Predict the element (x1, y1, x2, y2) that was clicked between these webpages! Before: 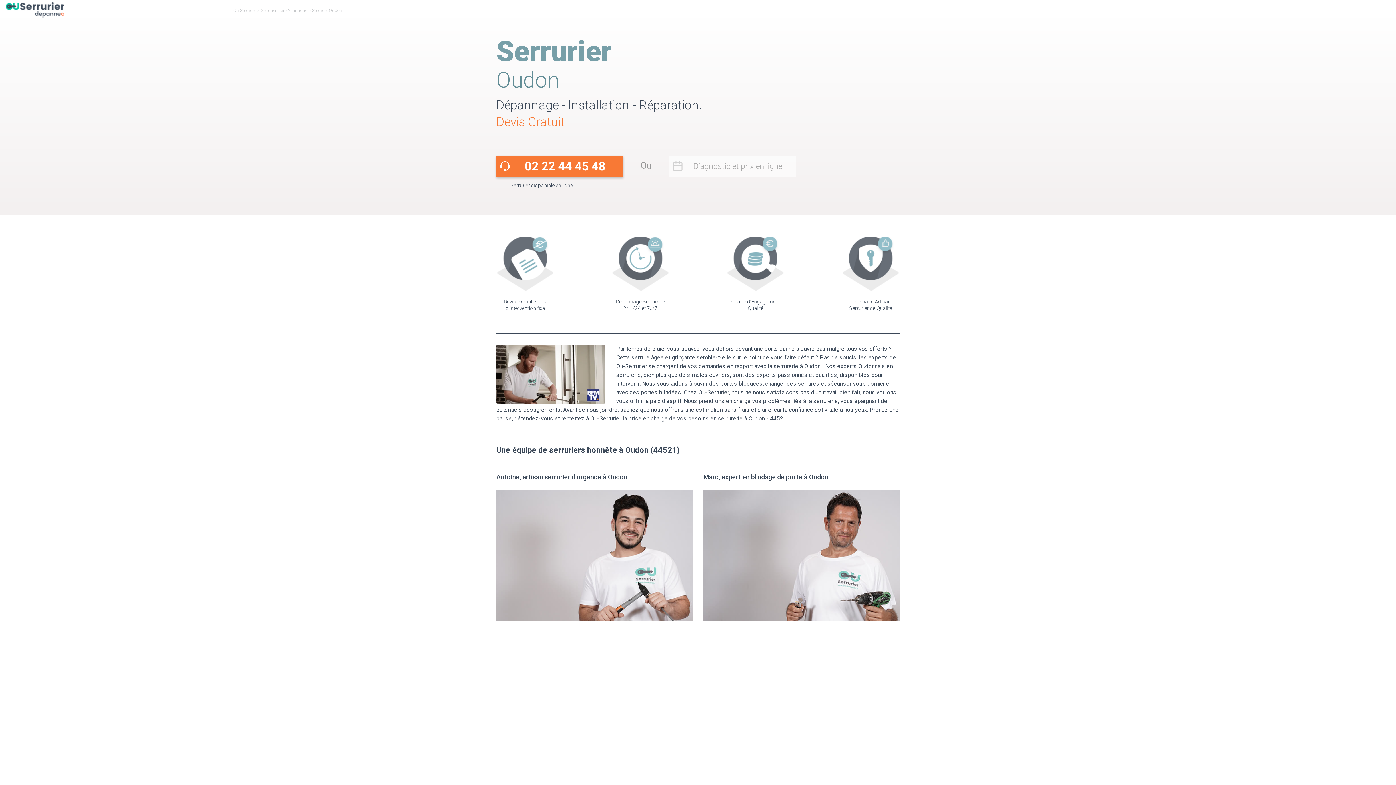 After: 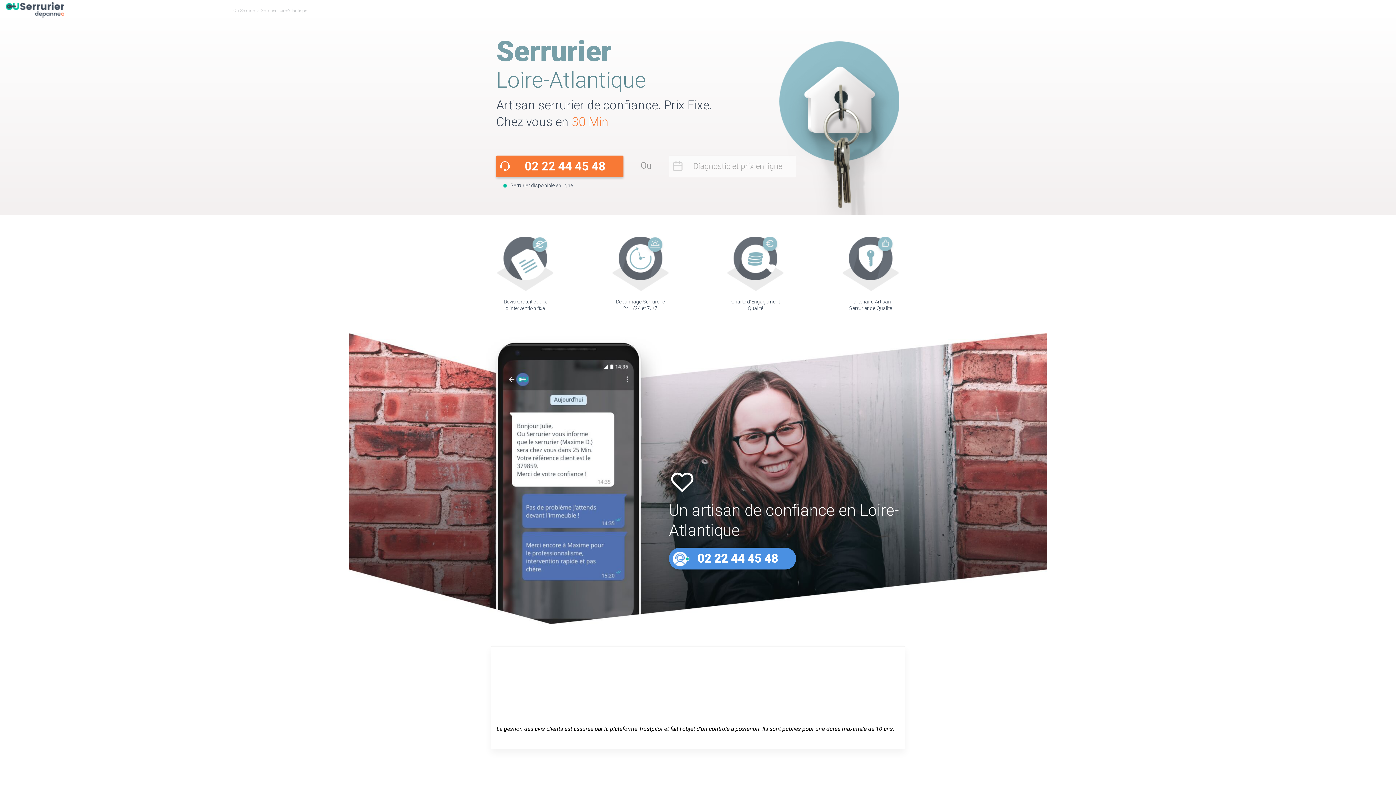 Action: bbox: (260, 7, 307, 12) label: Serrurier Loire-Atlantique